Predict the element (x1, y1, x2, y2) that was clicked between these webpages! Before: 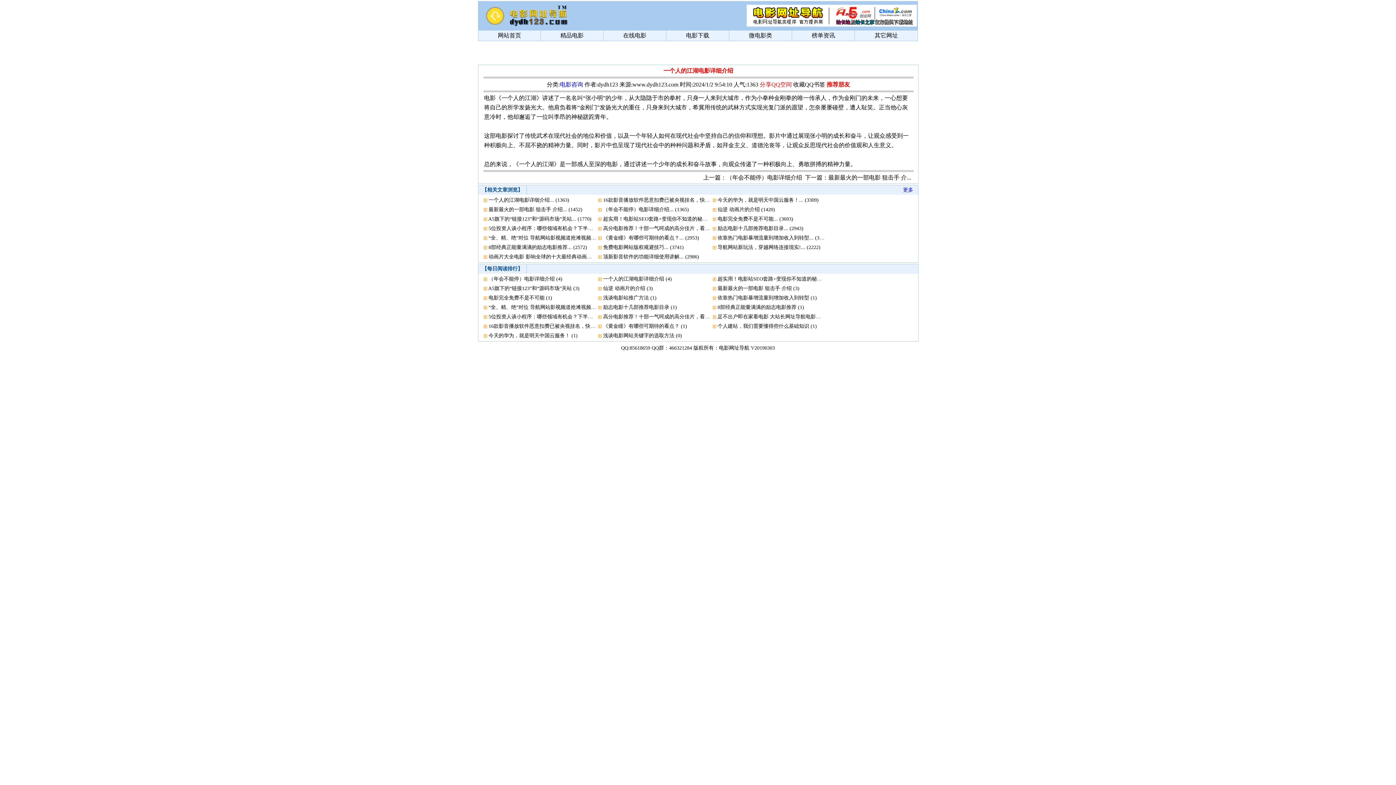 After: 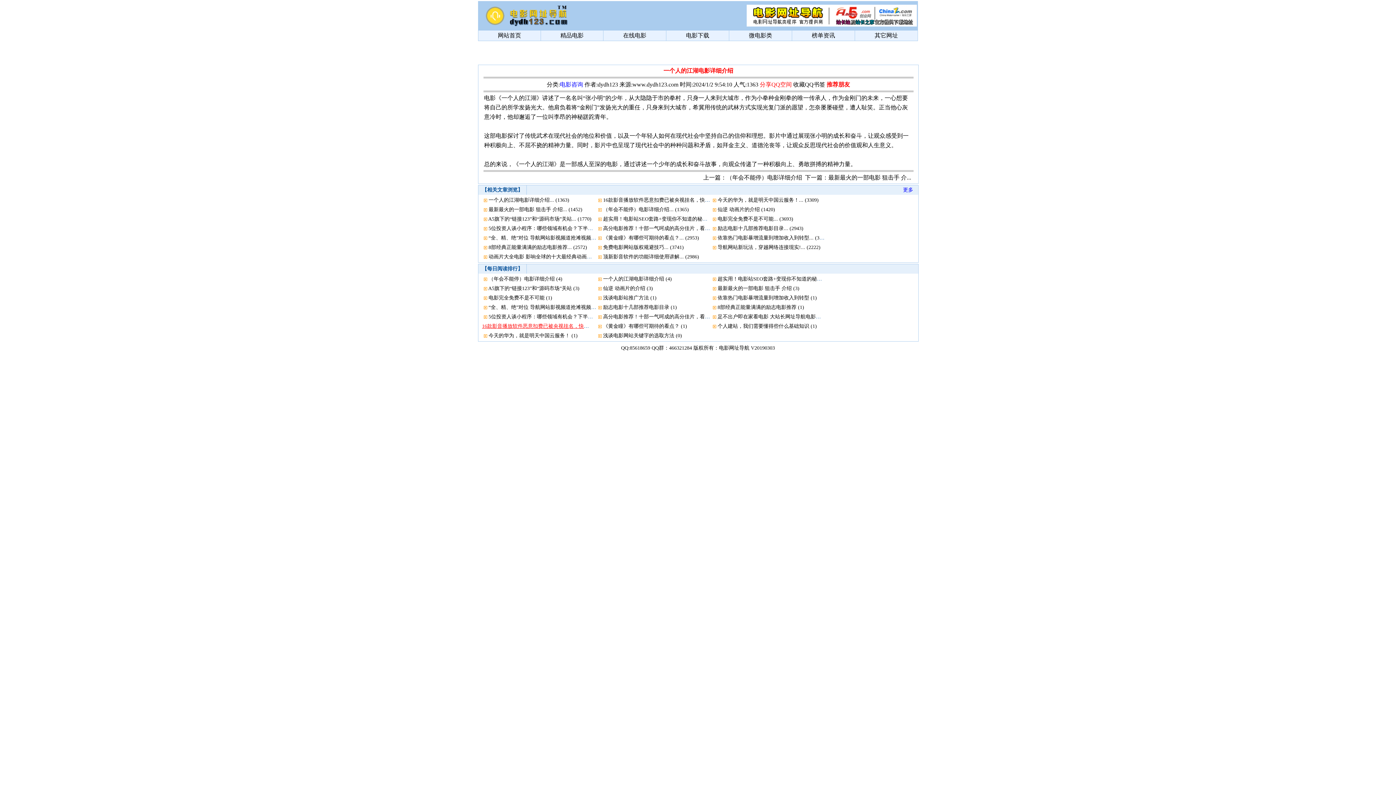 Action: label: 16款影音播放软件恶意扣费已被央视挂名，快看看你手机里有没有！ (1) bbox: (488, 323, 649, 329)